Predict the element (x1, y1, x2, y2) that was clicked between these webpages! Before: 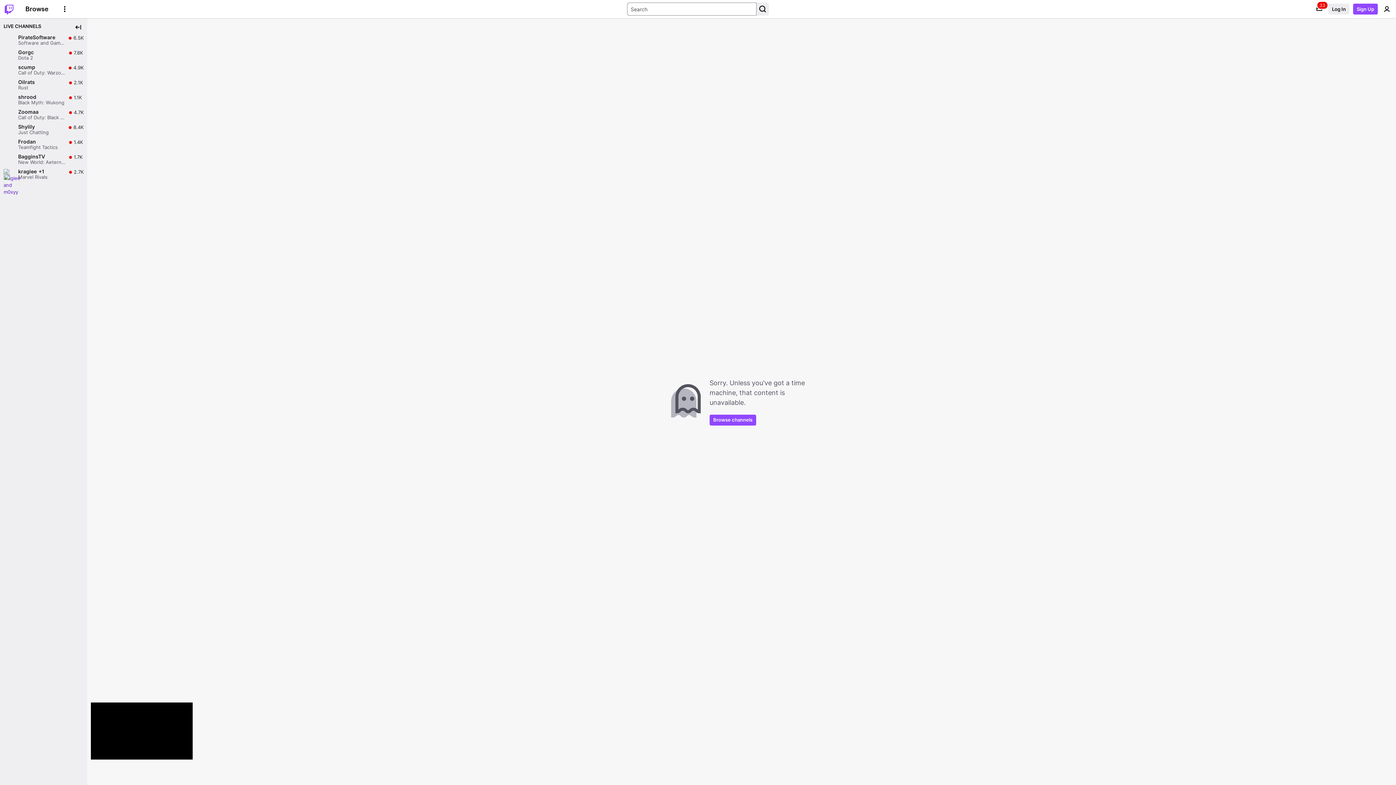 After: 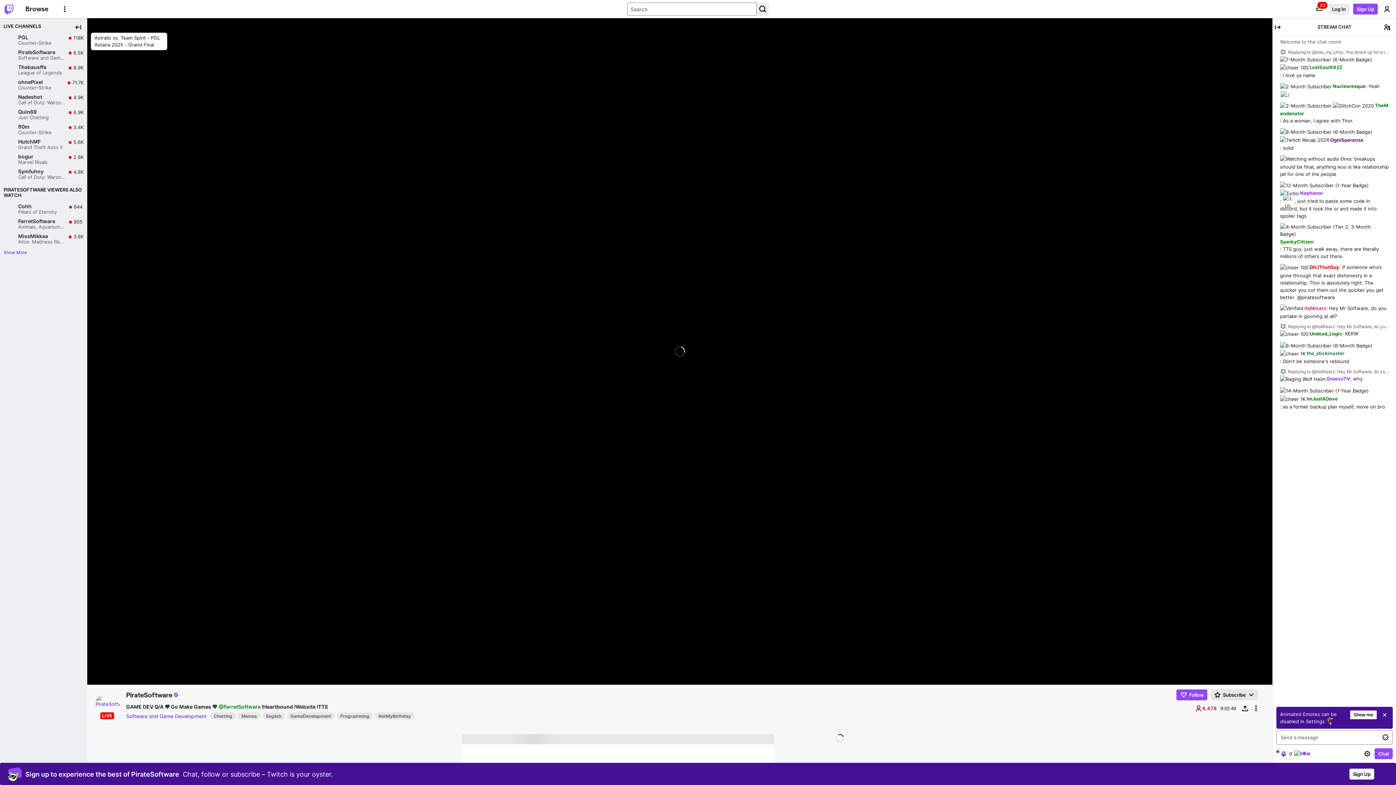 Action: label: PirateSoftware

Software and Game Development

Live

6.5K

6.5K viewers bbox: (0, 32, 87, 47)